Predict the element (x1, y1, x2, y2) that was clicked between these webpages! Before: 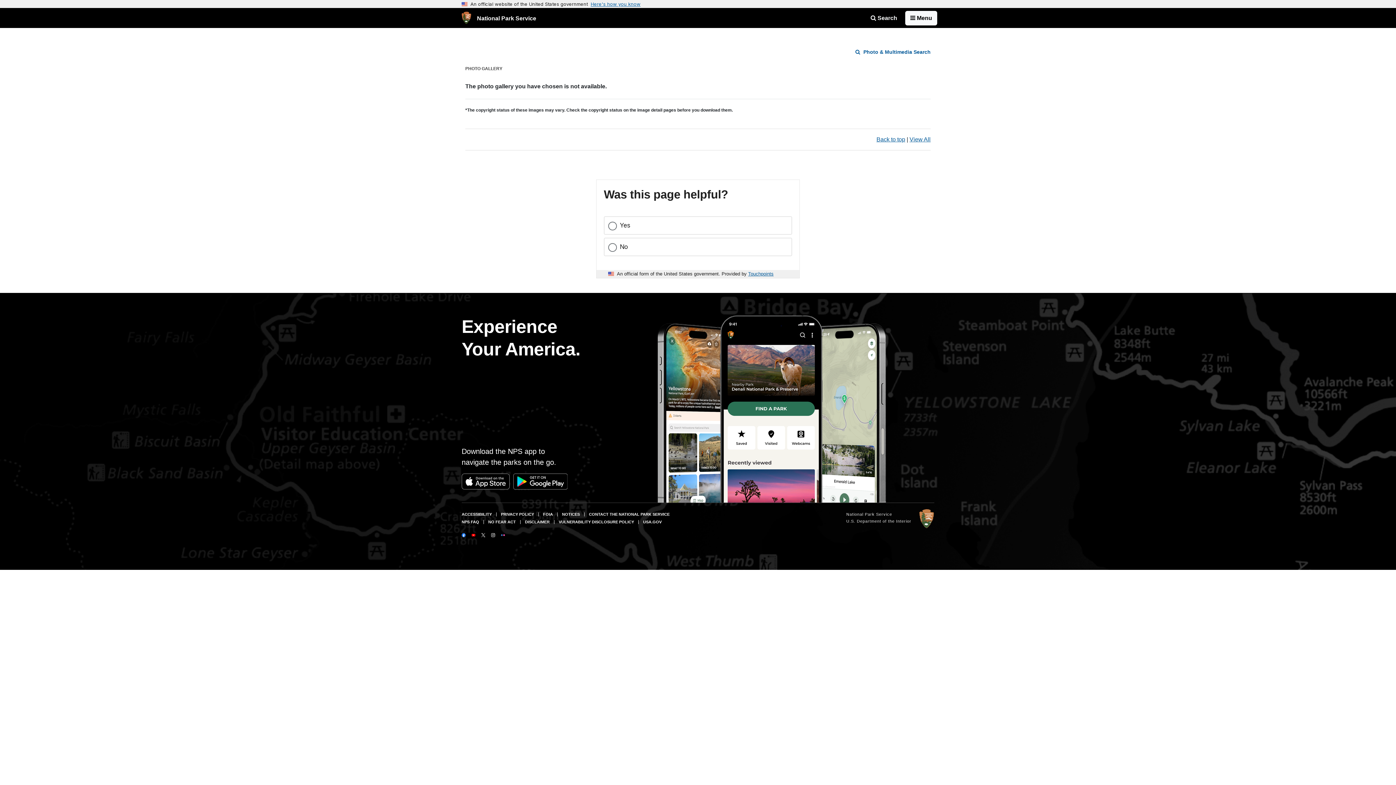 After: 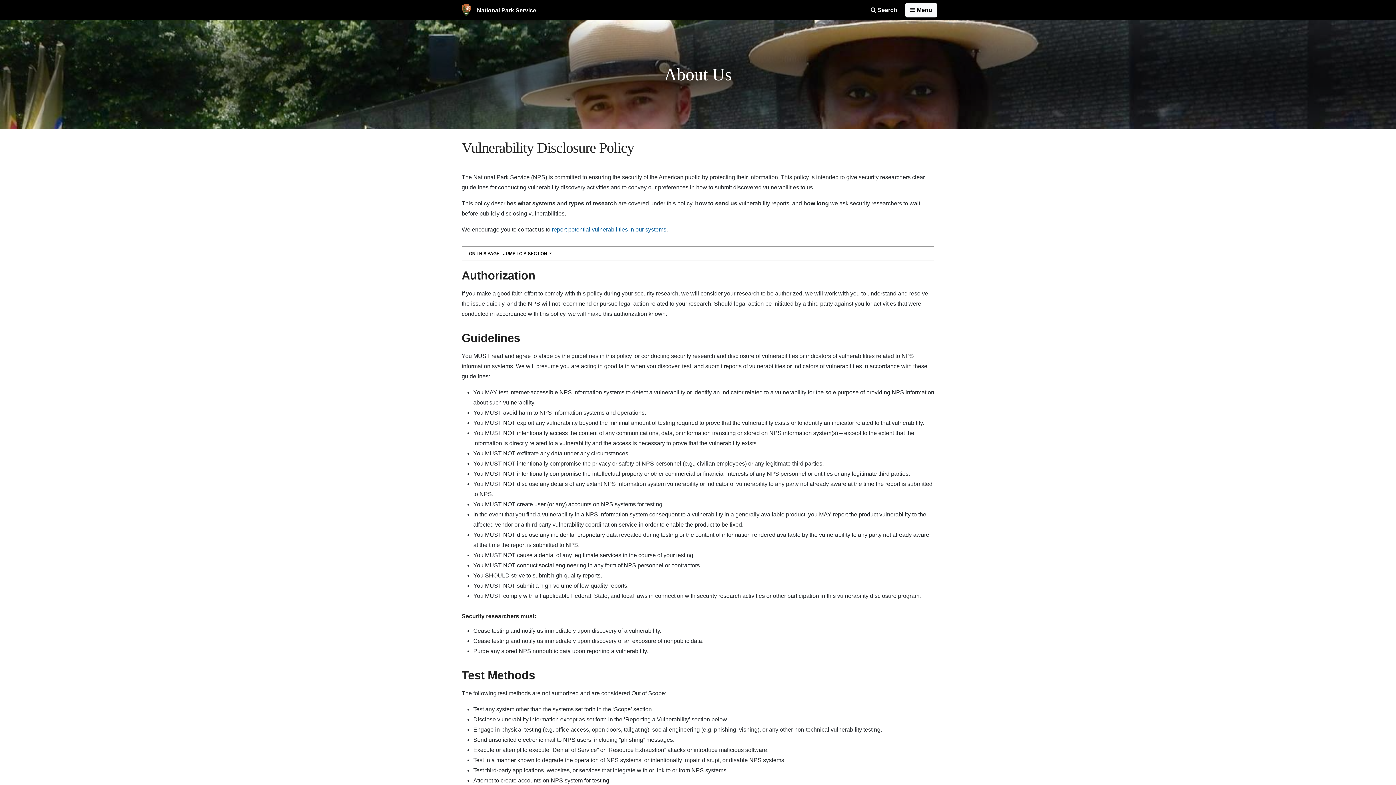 Action: label: VULNERABILITY DISCLOSURE POLICY bbox: (558, 519, 634, 524)